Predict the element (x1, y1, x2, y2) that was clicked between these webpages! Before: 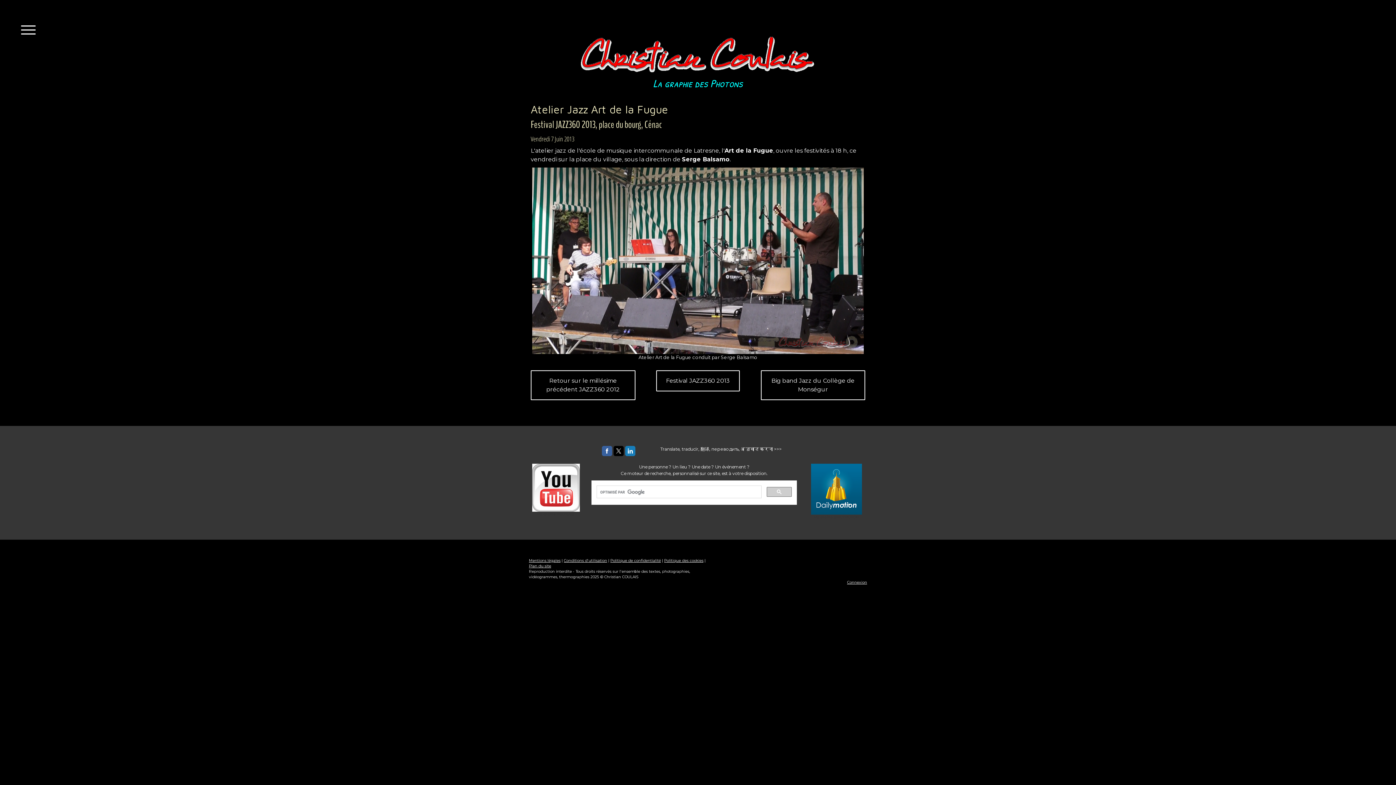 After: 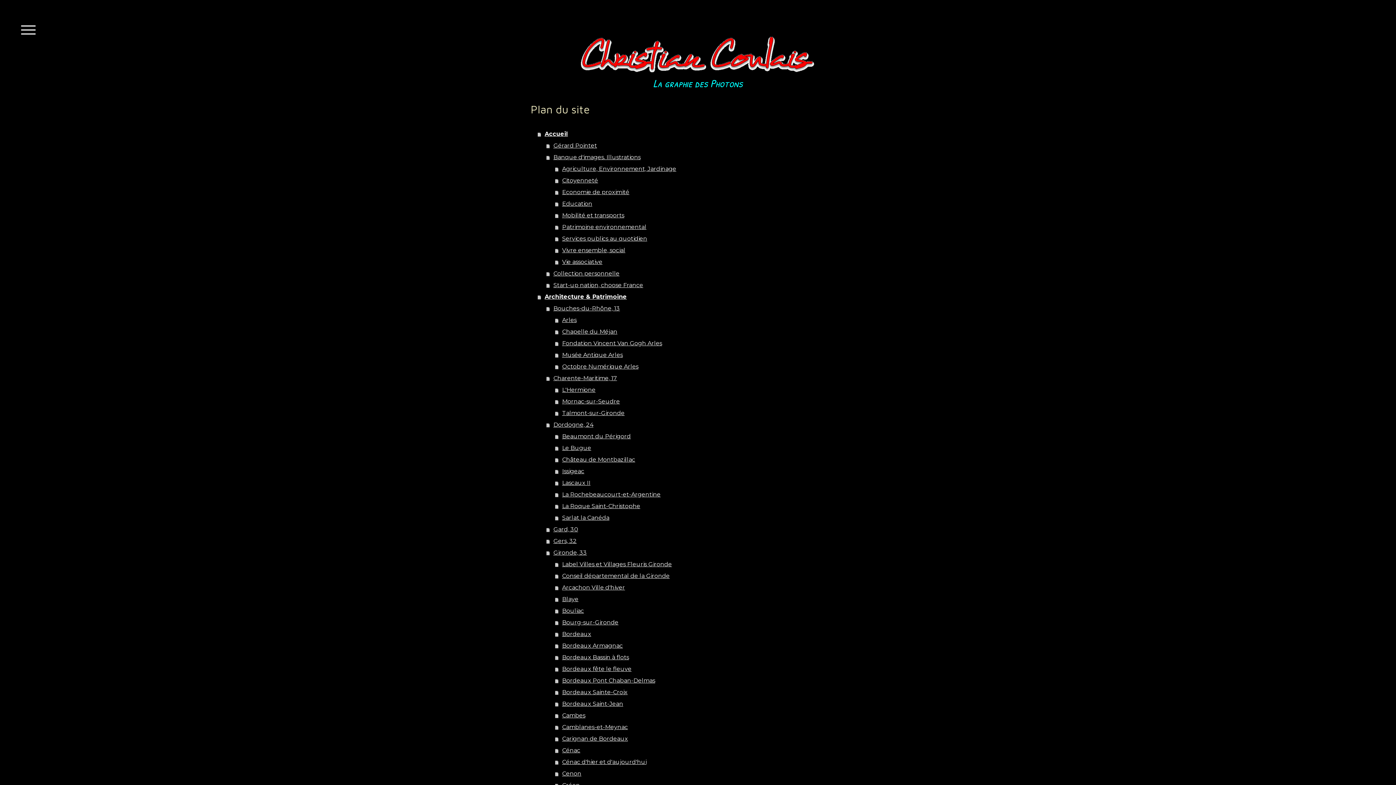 Action: label: Plan du site bbox: (529, 563, 551, 568)